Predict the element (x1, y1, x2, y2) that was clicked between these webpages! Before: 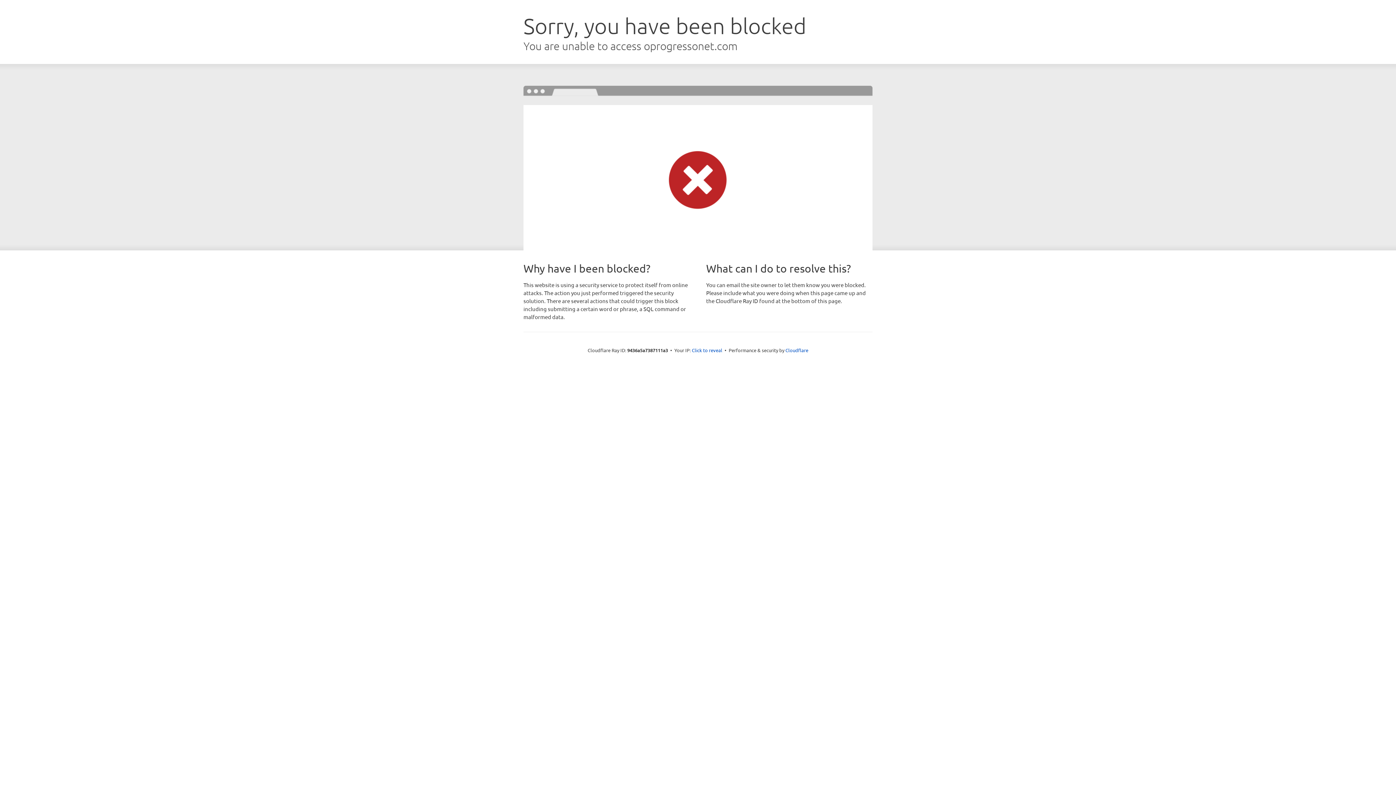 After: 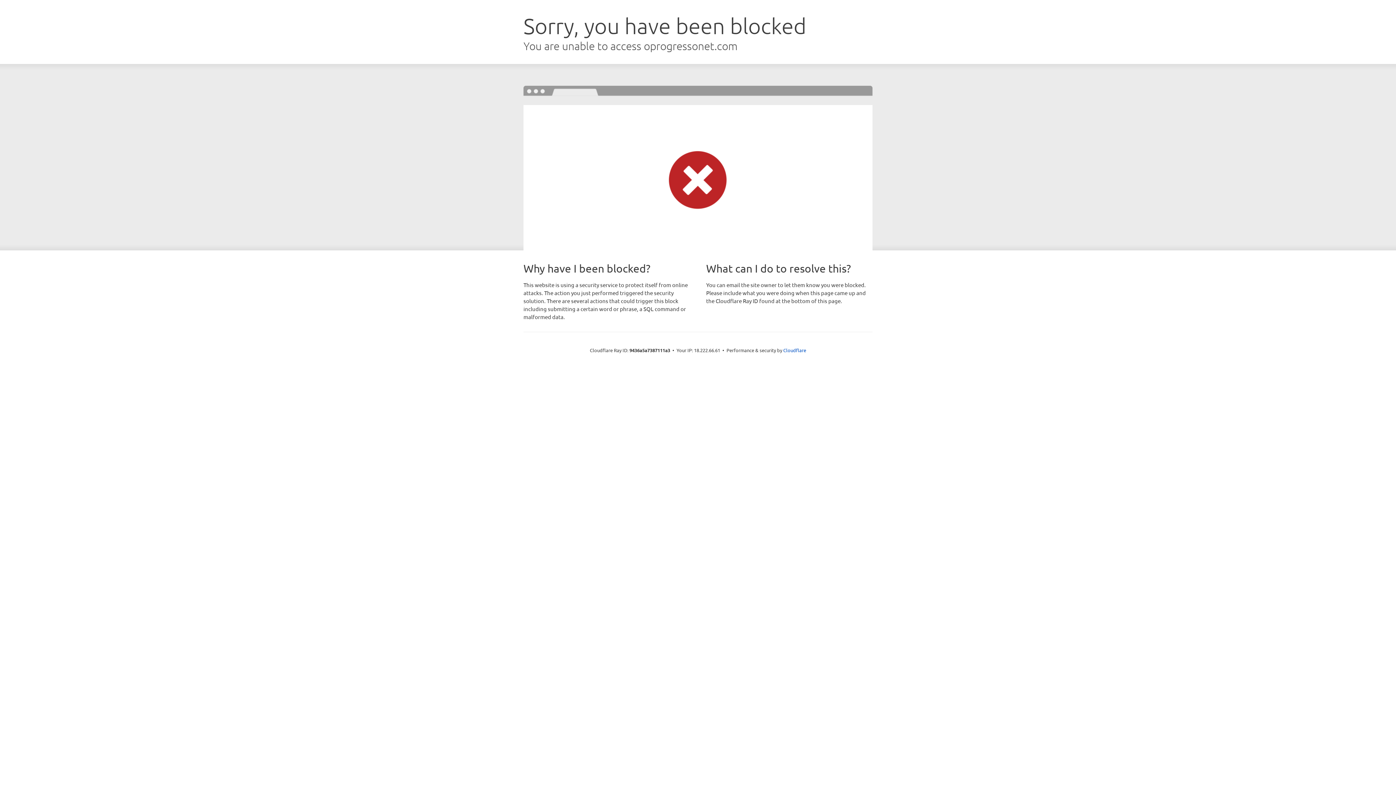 Action: label: Click to reveal bbox: (692, 346, 722, 353)